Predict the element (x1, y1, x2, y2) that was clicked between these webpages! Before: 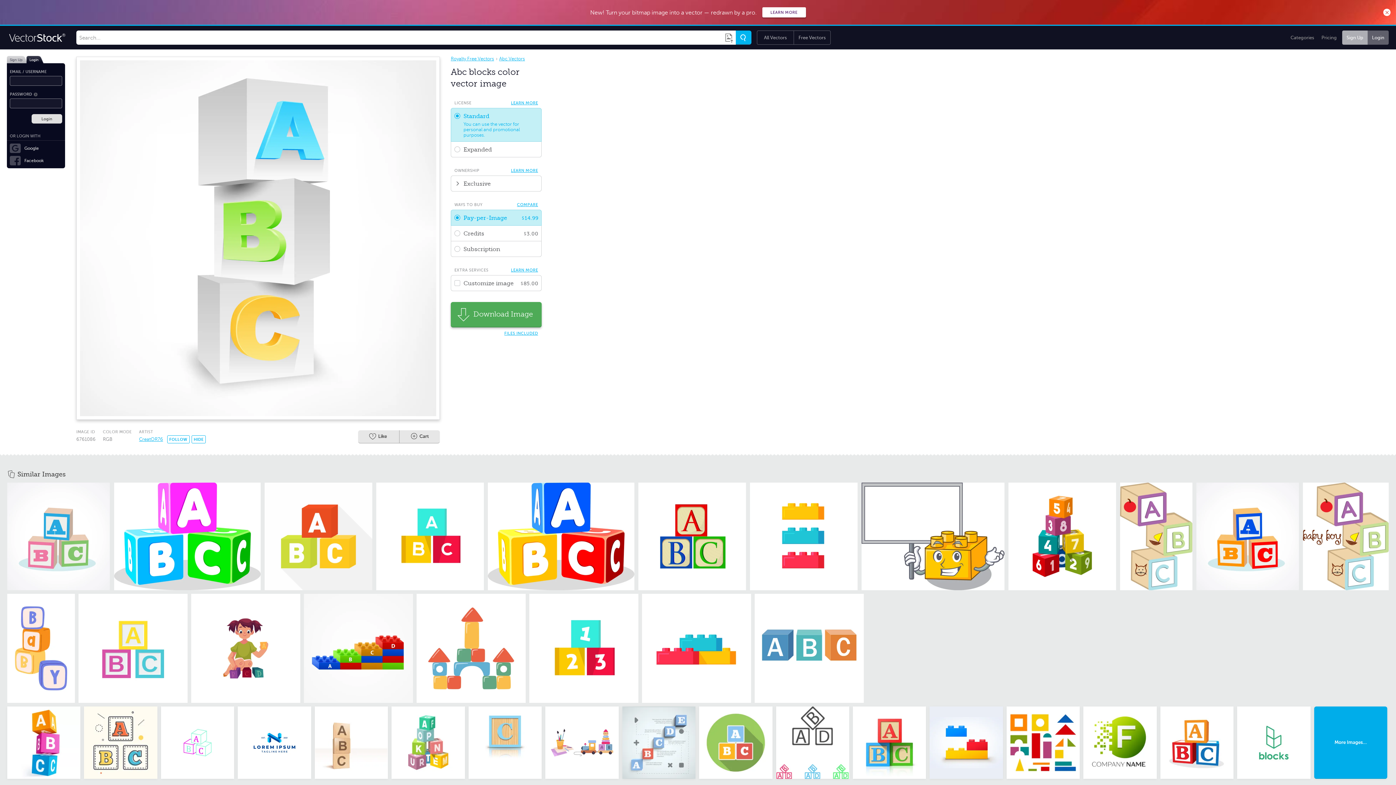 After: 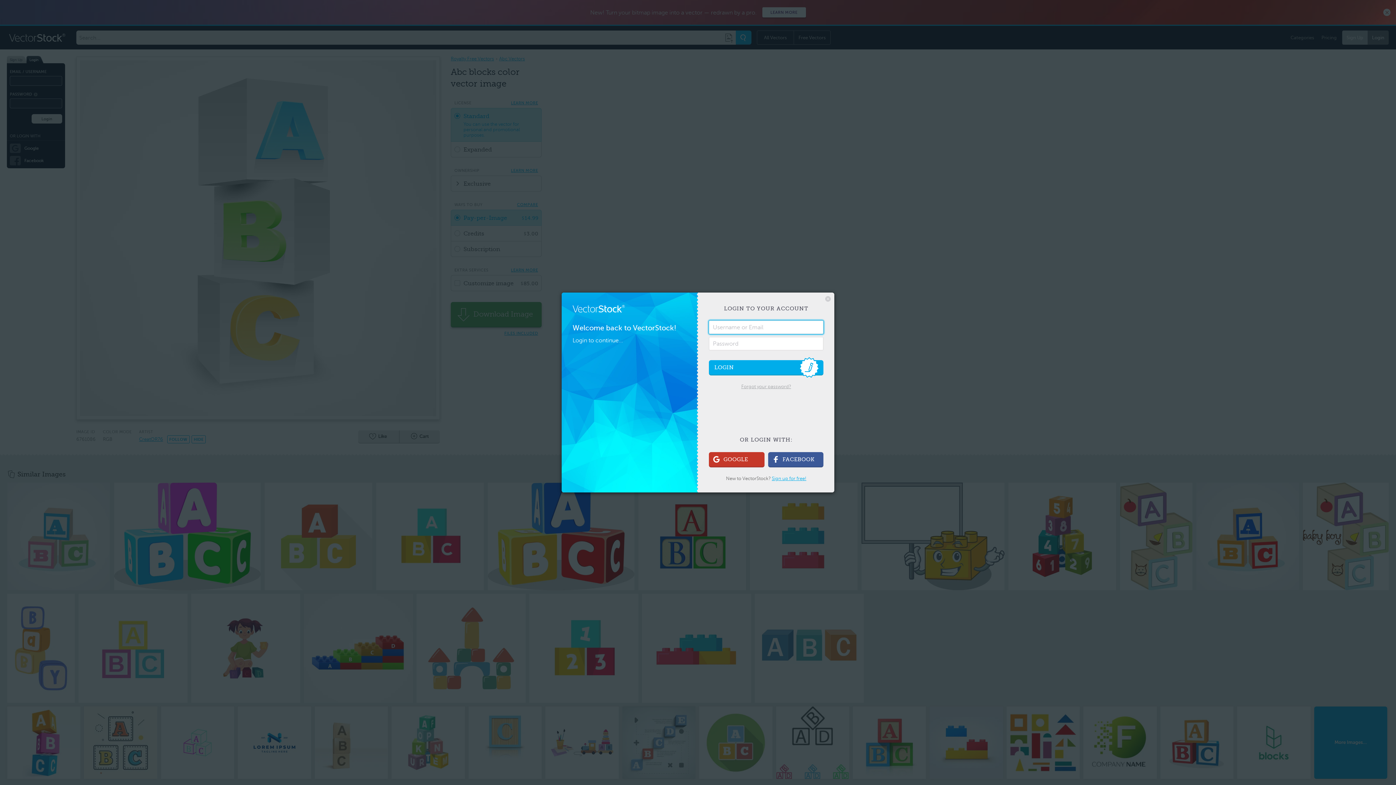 Action: bbox: (167, 435, 189, 443) label: FOLLOW